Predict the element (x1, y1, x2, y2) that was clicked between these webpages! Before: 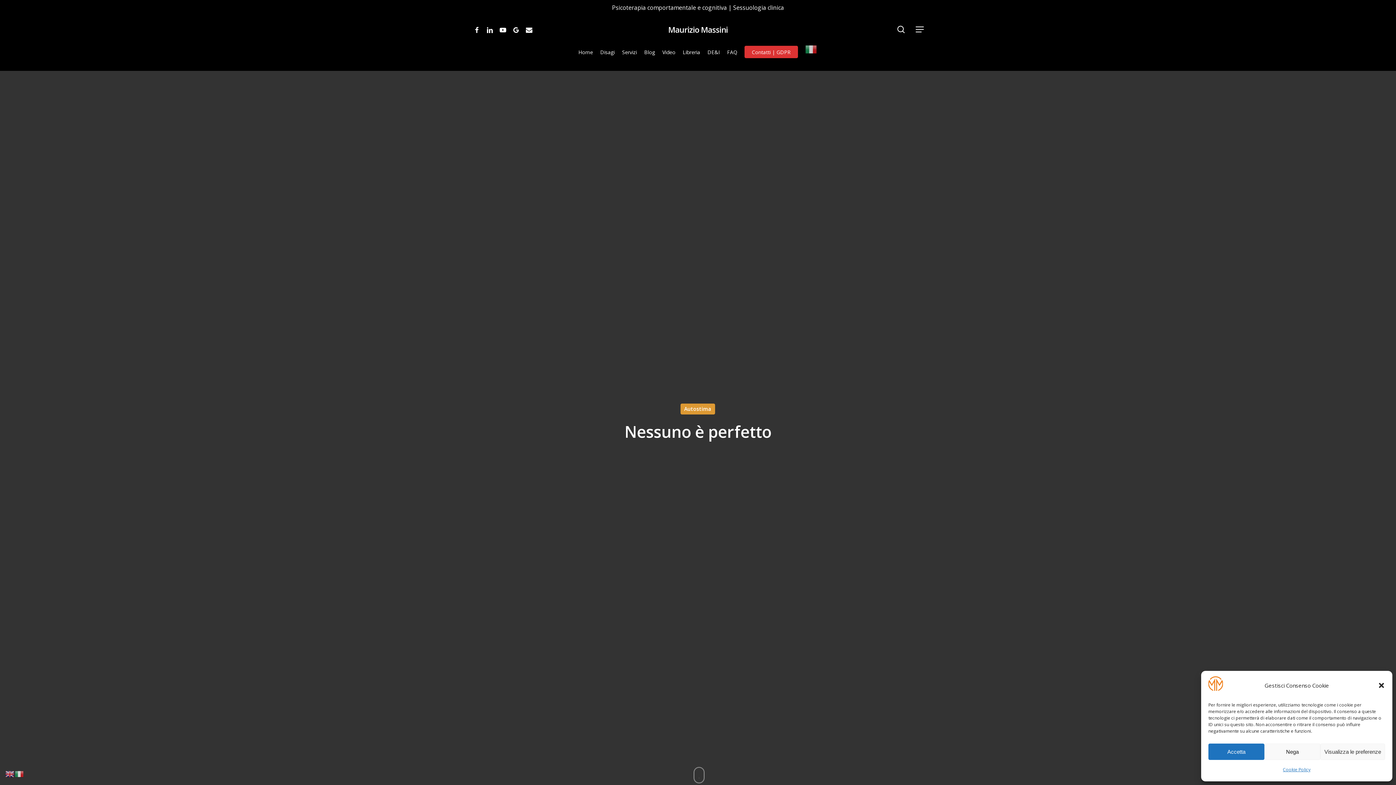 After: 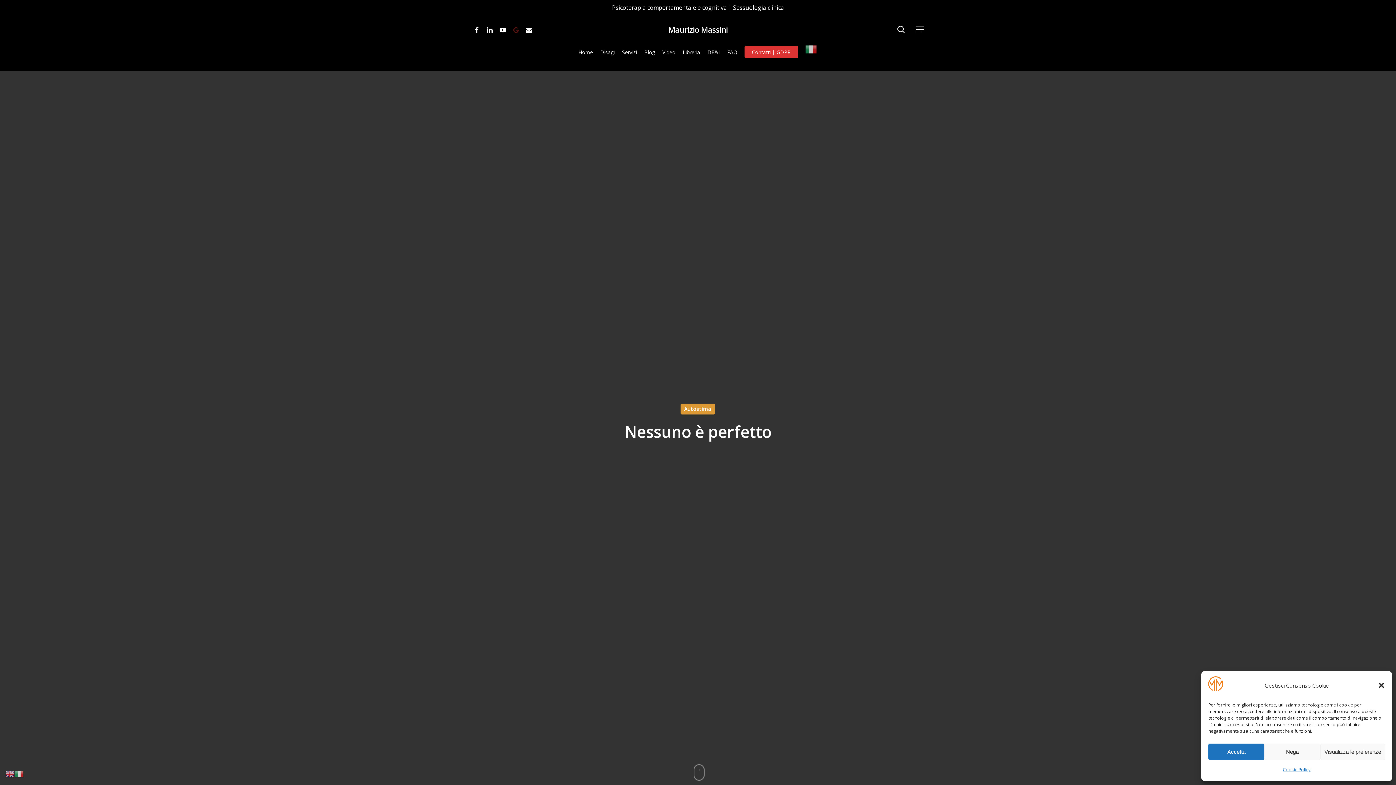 Action: label: google-plus bbox: (509, 25, 522, 33)